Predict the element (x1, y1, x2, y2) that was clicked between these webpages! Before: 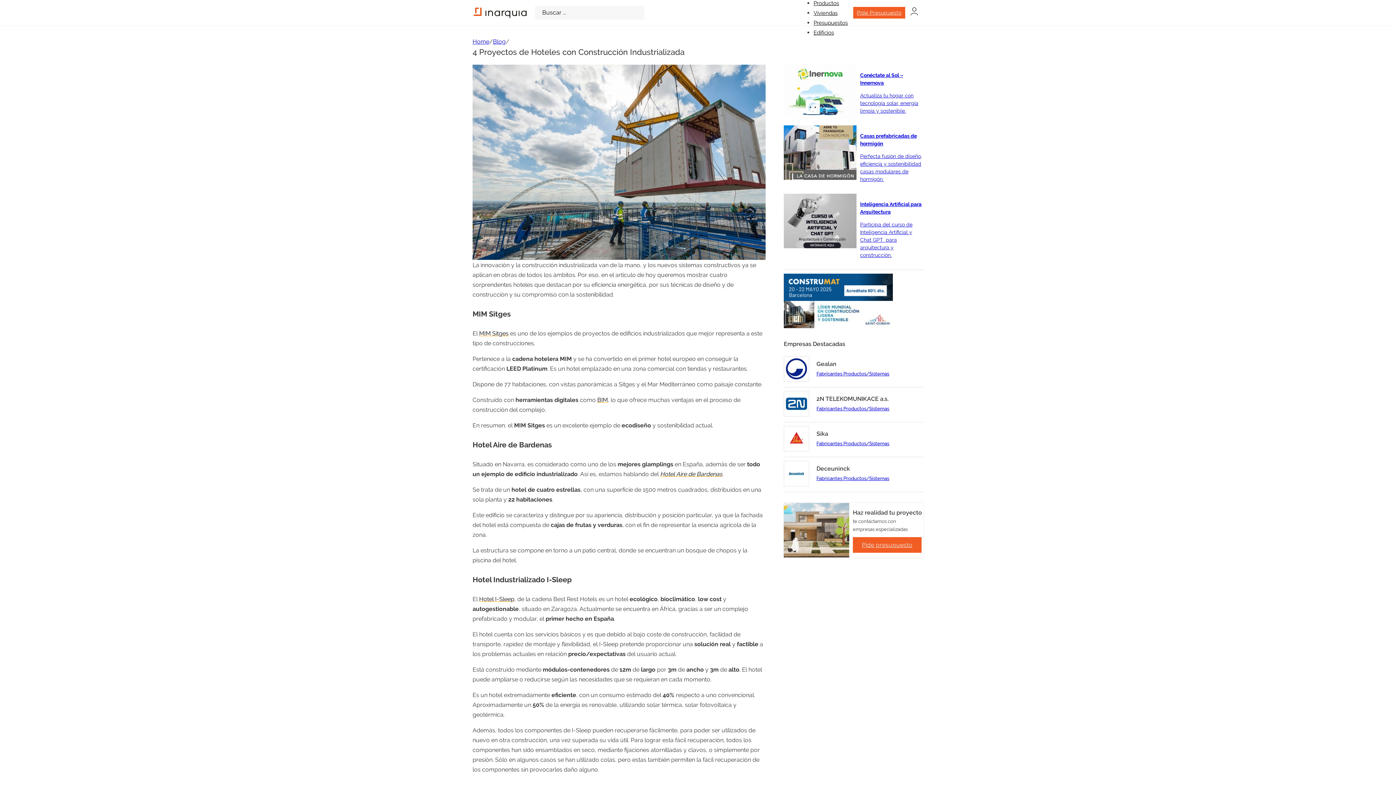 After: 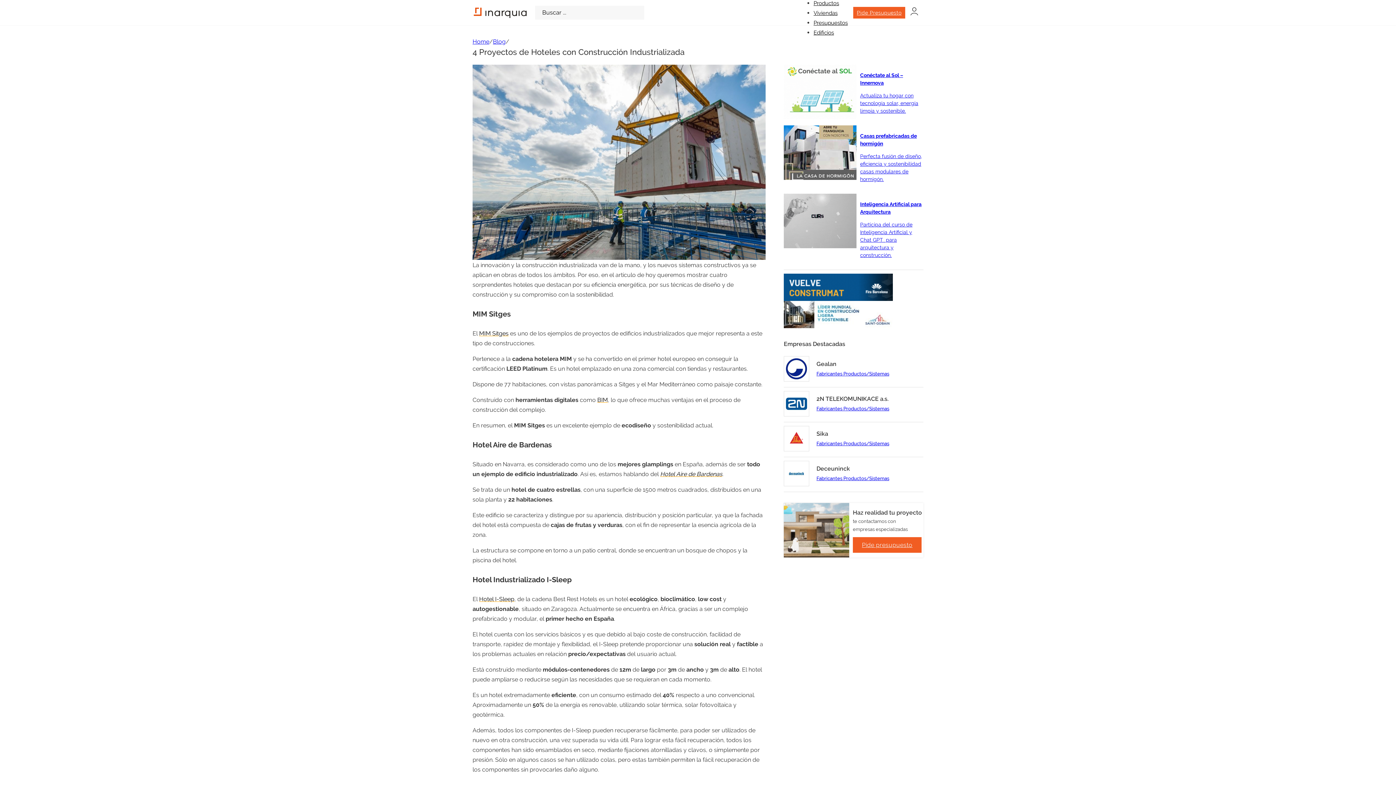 Action: label: Conéctate al Sol – Innernova

Actualiza tu hogar con tecnología solar, energía limpia y sostenible. bbox: (784, 64, 923, 120)